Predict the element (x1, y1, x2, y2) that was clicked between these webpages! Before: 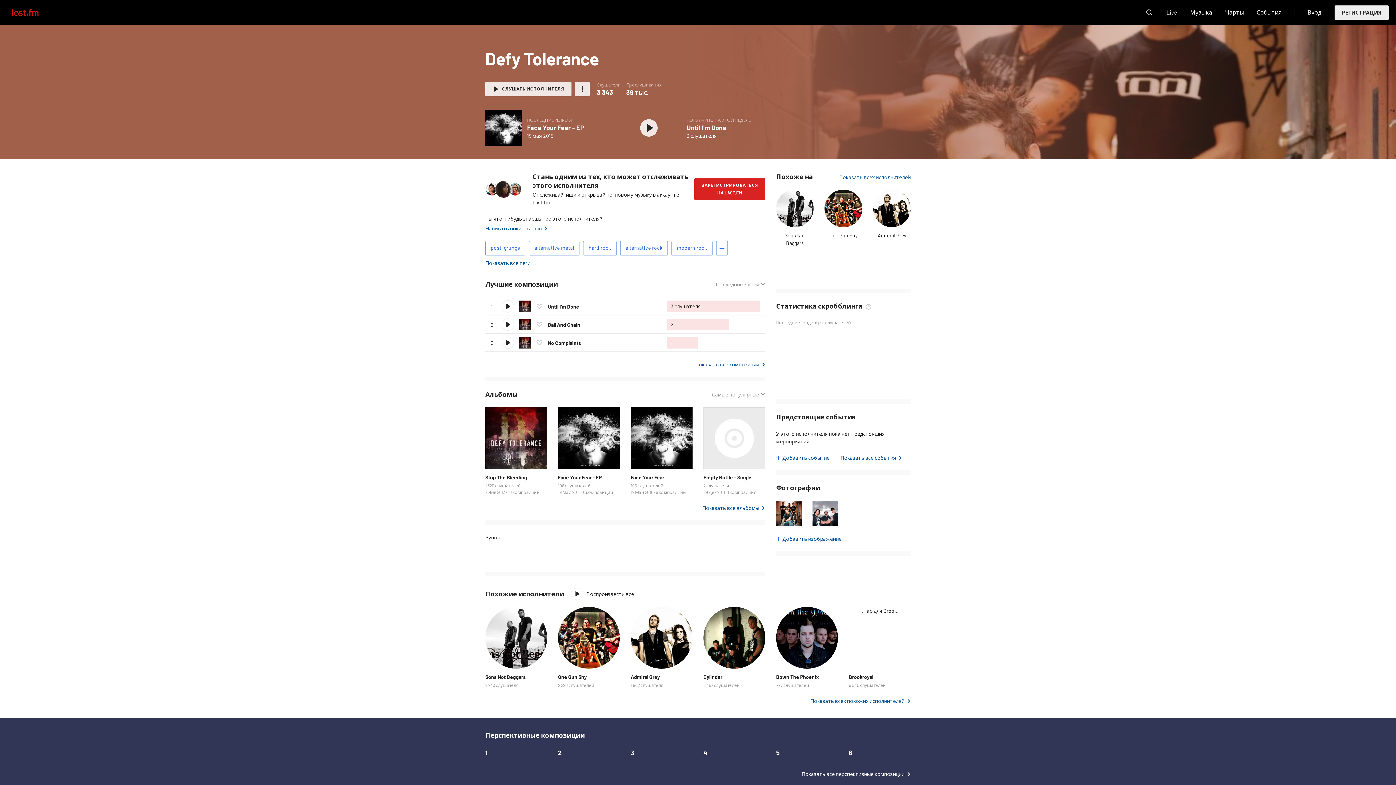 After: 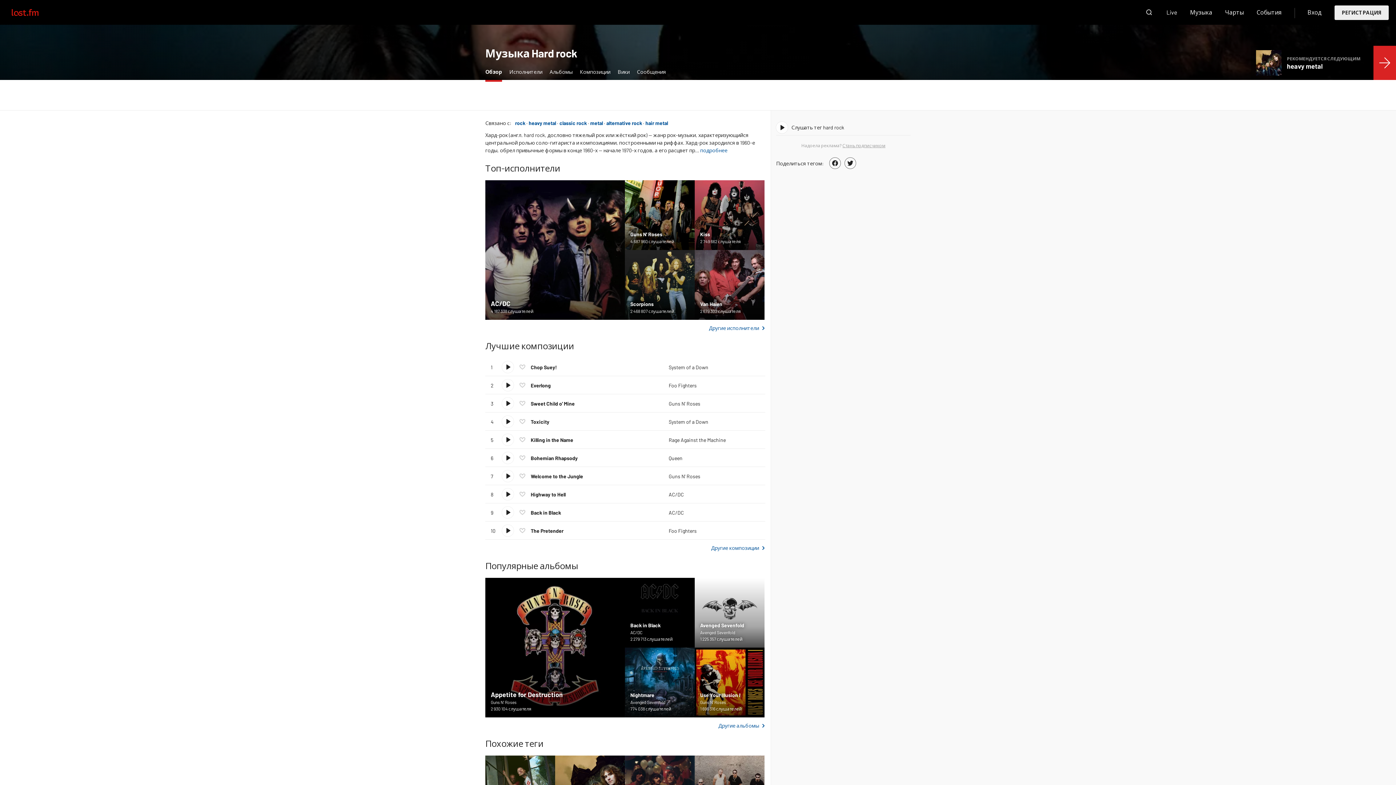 Action: bbox: (583, 241, 616, 255) label: hard rock